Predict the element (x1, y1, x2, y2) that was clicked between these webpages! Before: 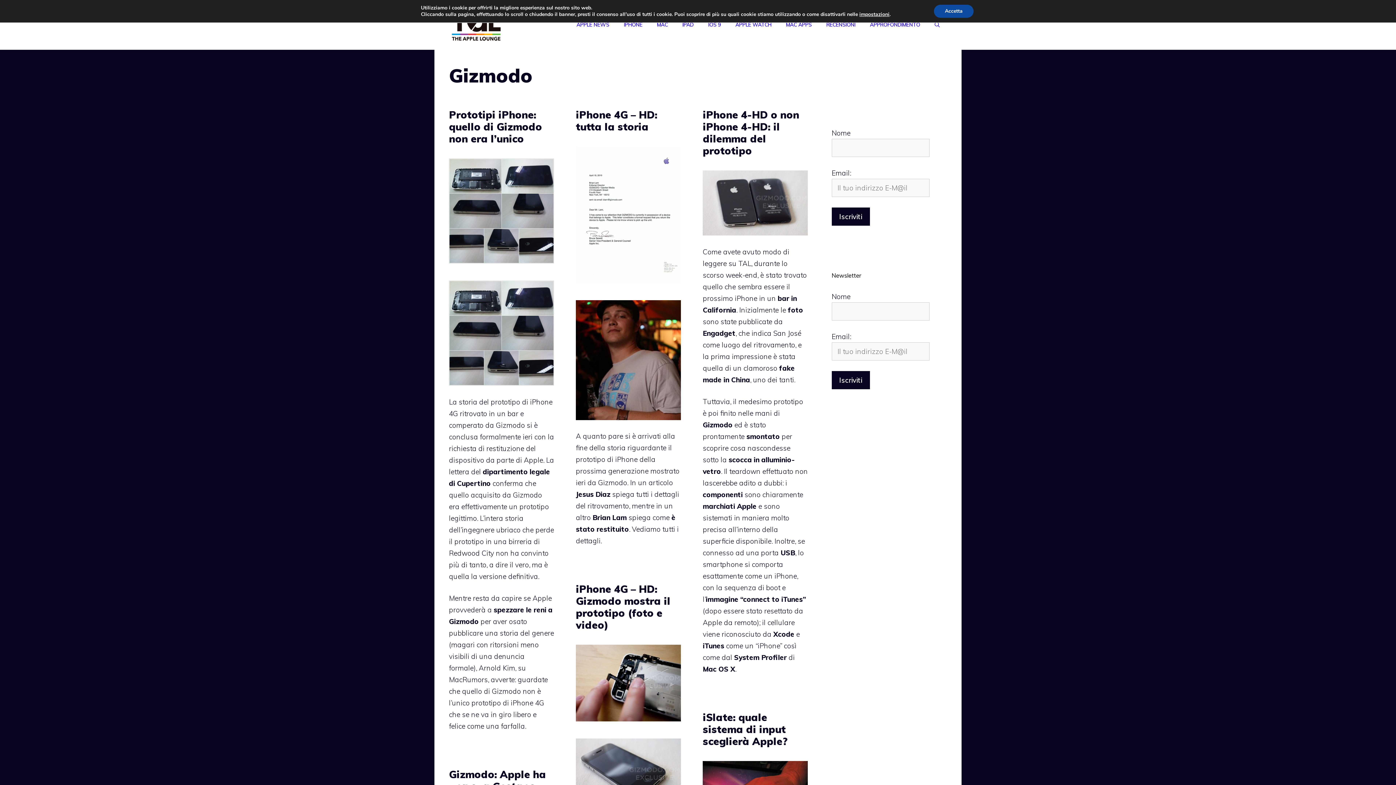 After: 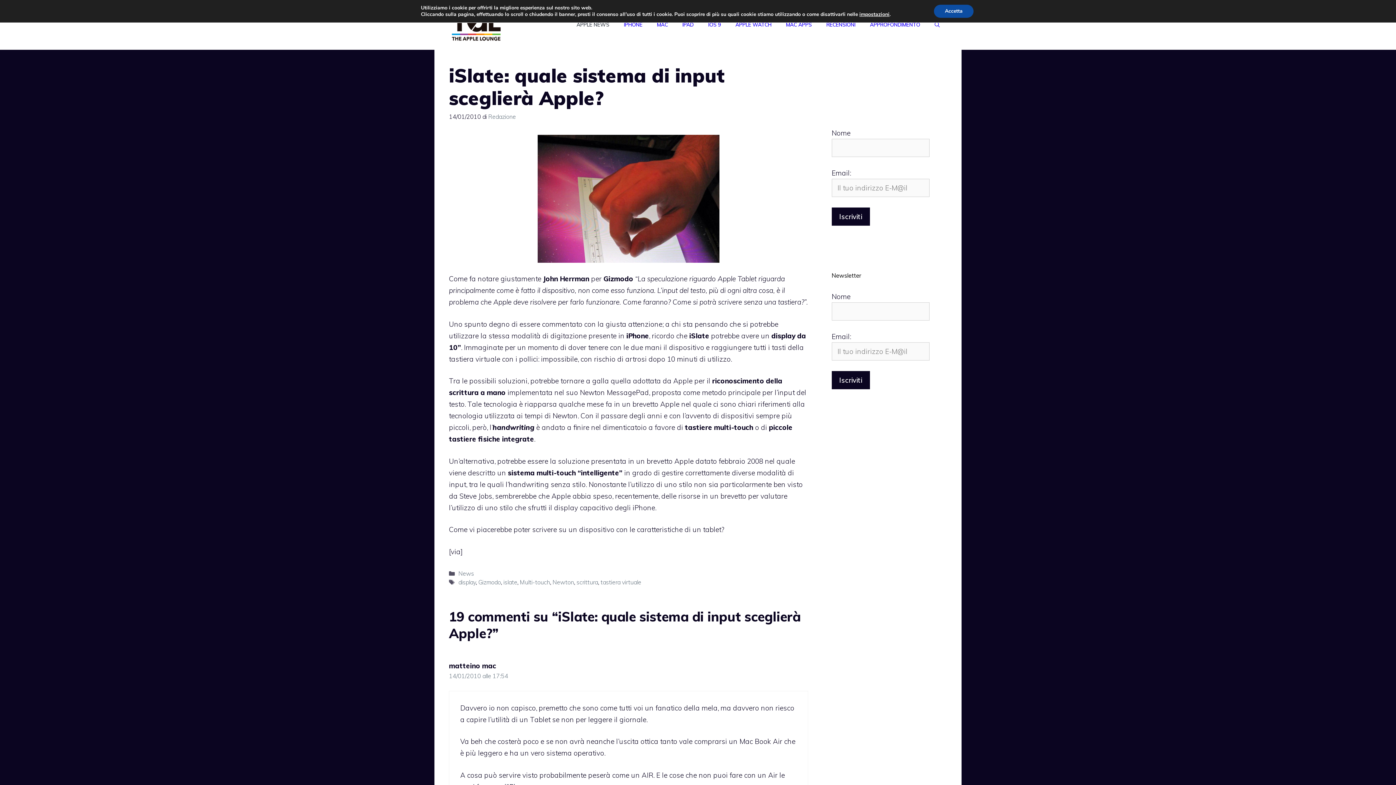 Action: bbox: (703, 711, 787, 748) label: iSlate: quale sistema di input sceglierà Apple?